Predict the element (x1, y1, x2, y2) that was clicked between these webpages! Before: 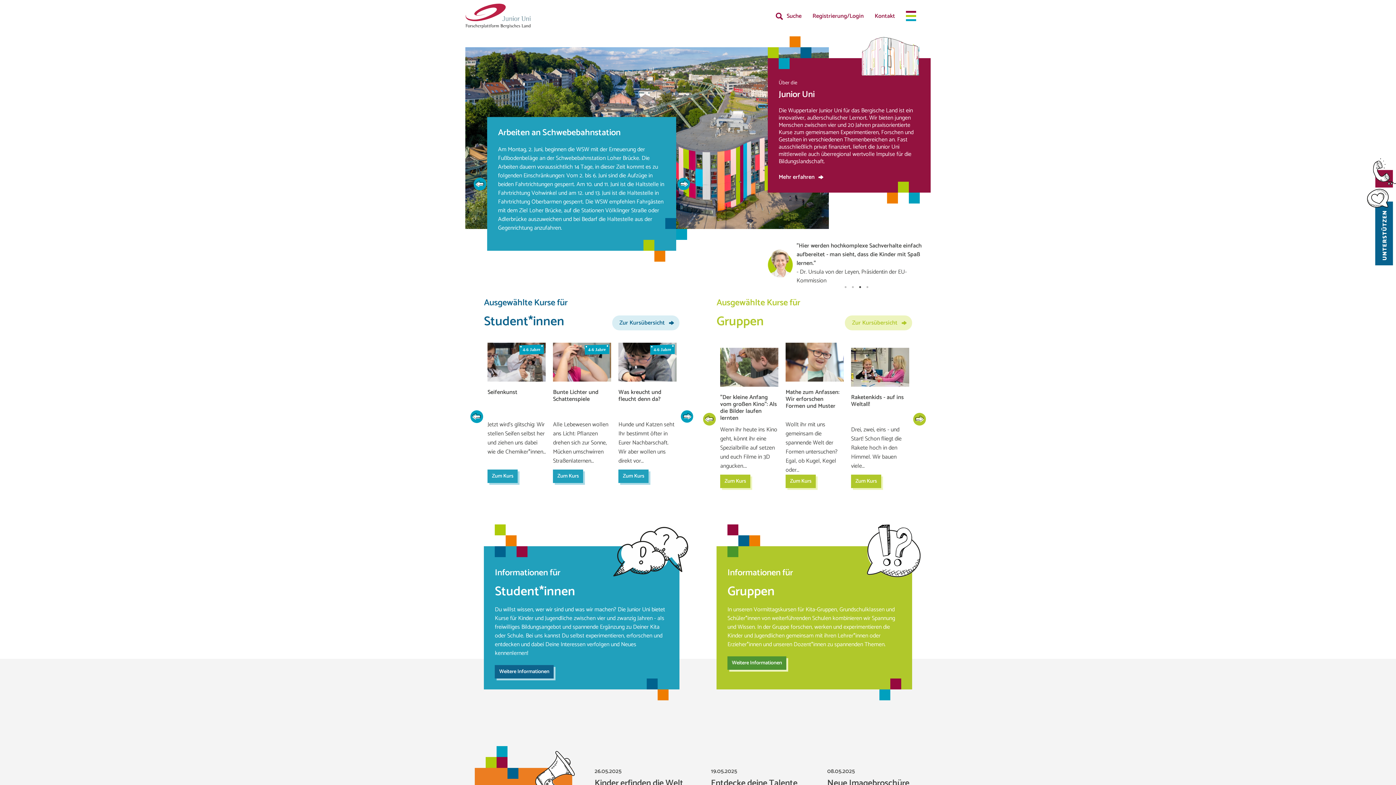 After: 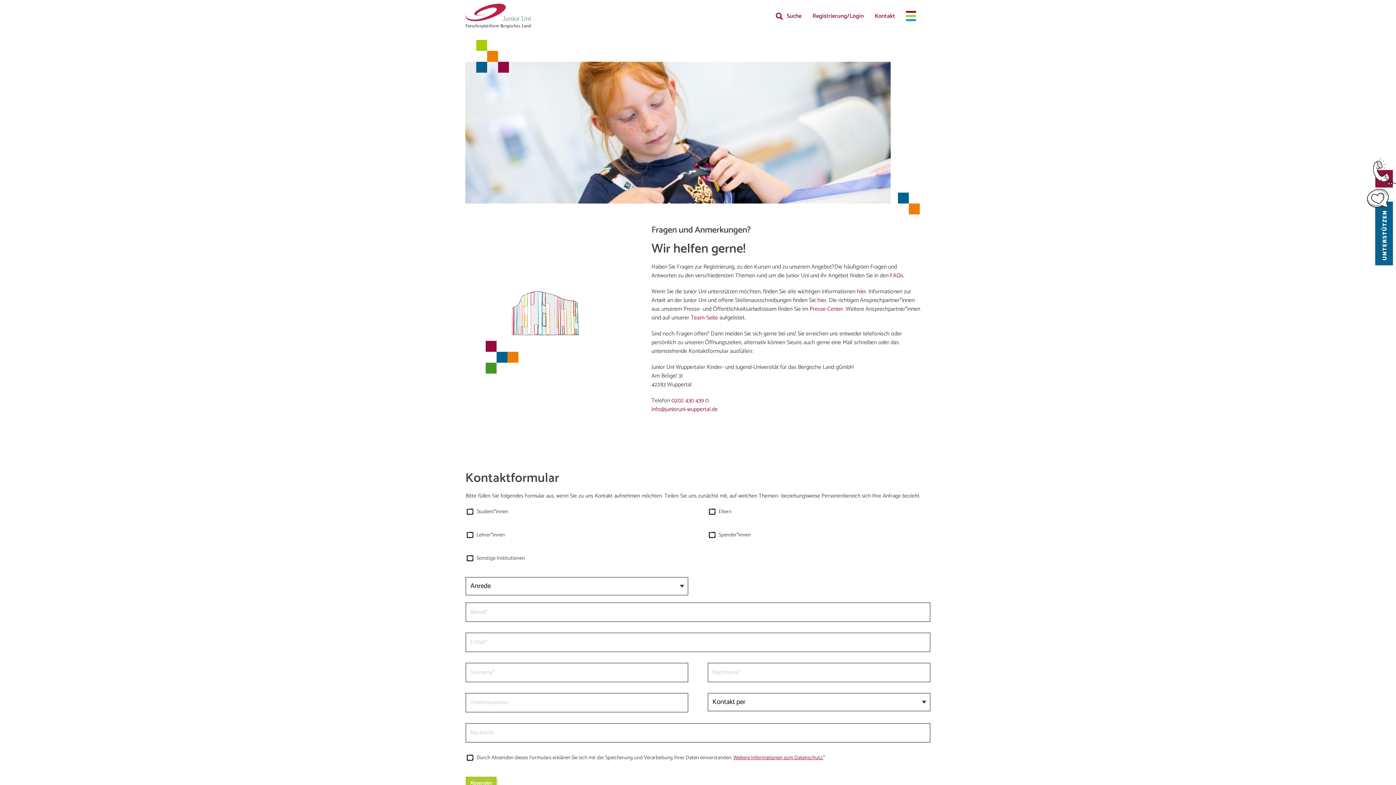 Action: label: Kontakt bbox: (874, 11, 895, 20)